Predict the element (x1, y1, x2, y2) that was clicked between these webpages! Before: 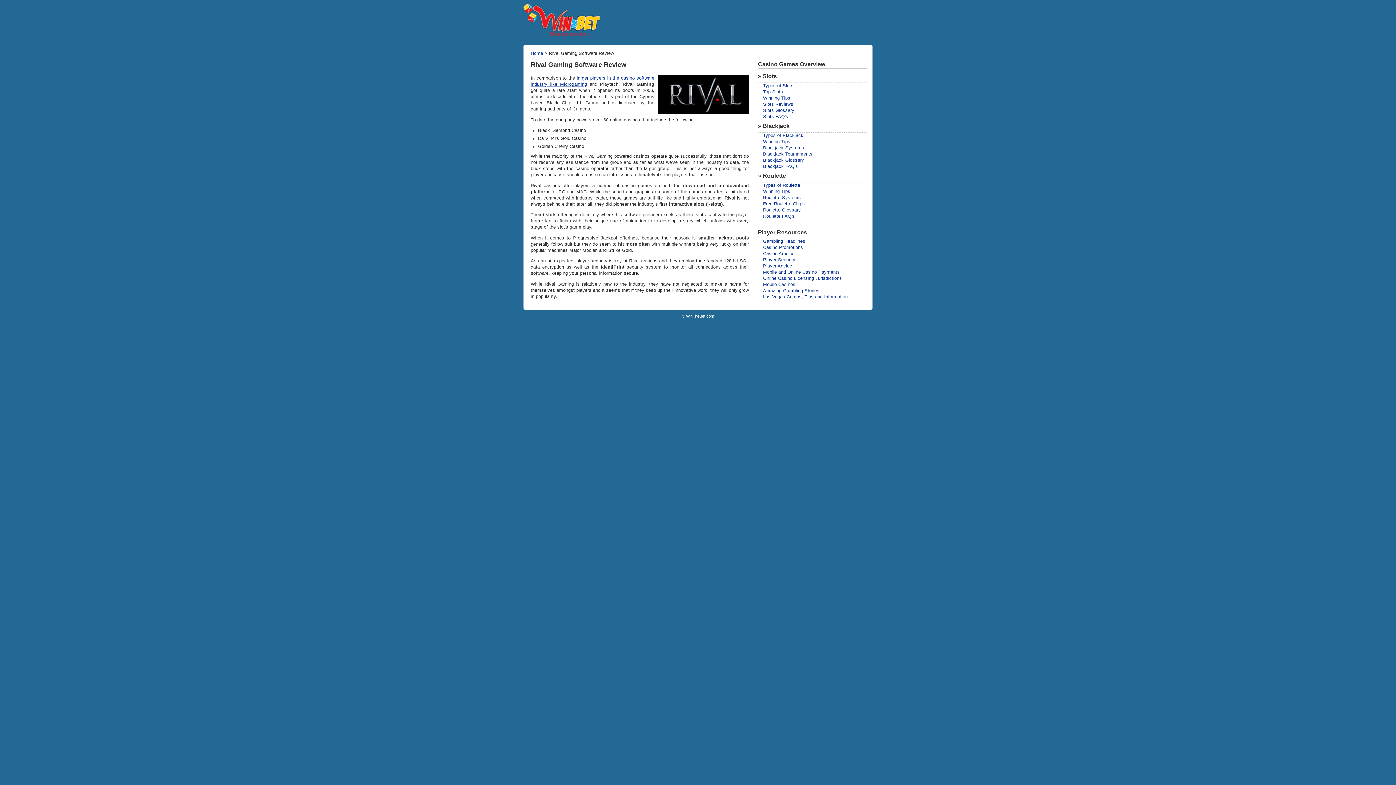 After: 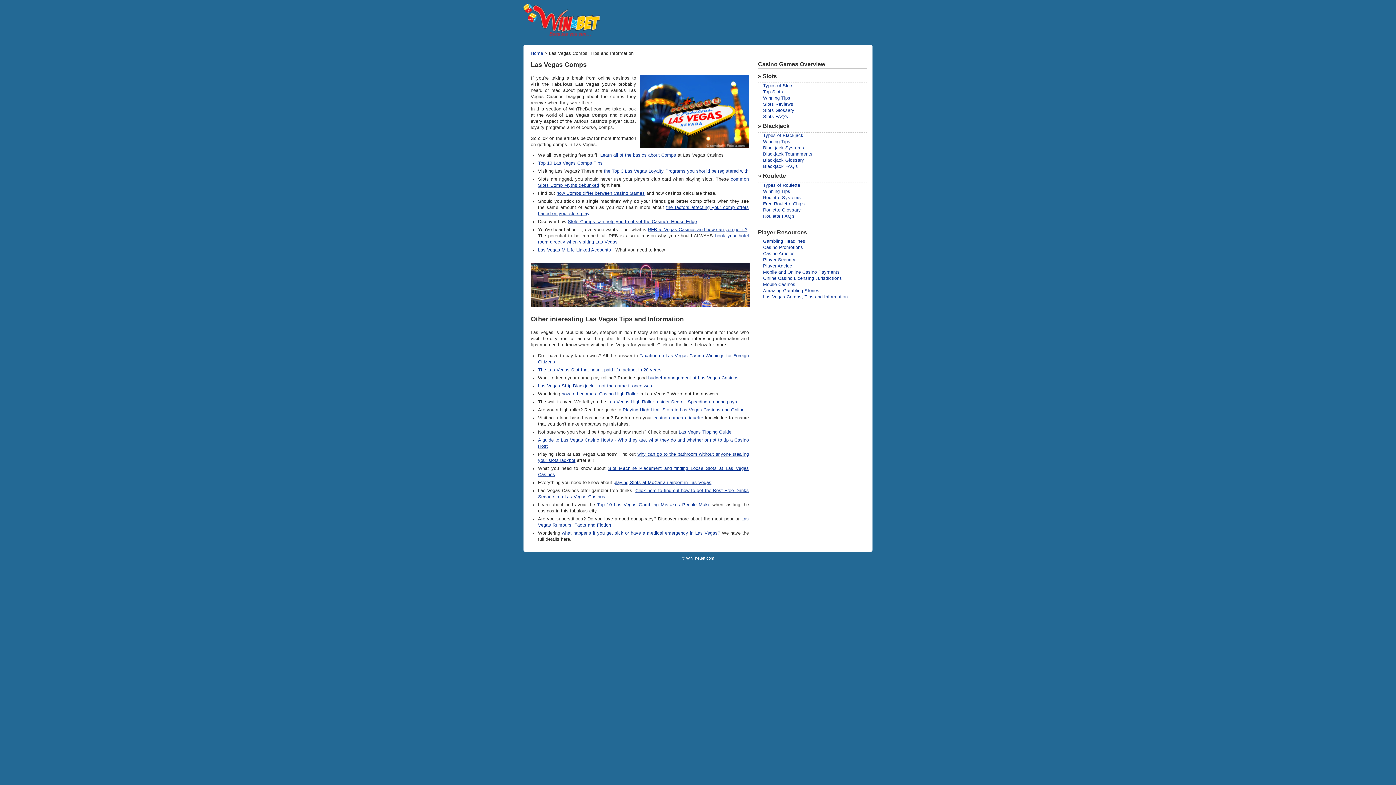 Action: label: Las Vegas Comps, Tips and Information bbox: (763, 294, 848, 299)